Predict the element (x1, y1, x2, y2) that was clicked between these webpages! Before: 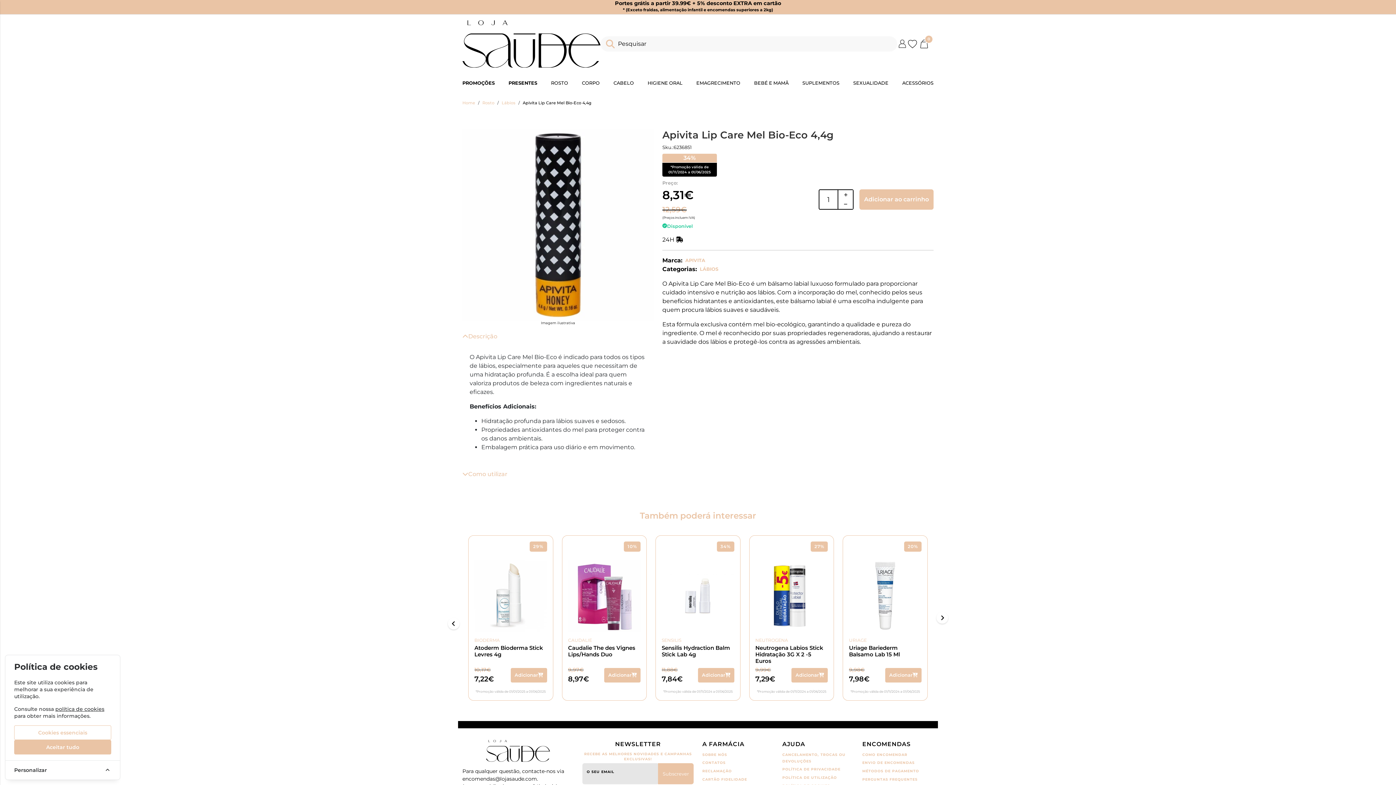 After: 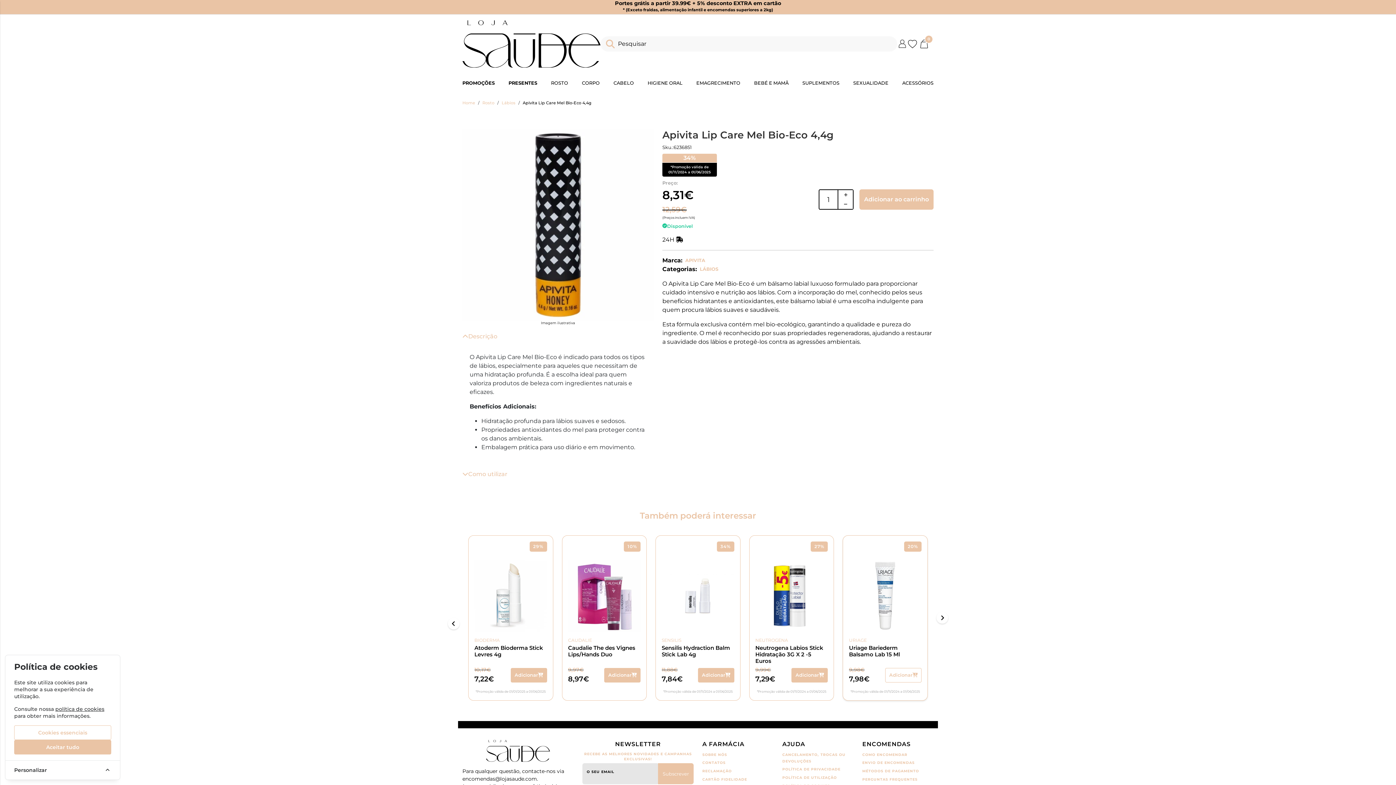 Action: bbox: (885, 668, 921, 682) label: Adicionar